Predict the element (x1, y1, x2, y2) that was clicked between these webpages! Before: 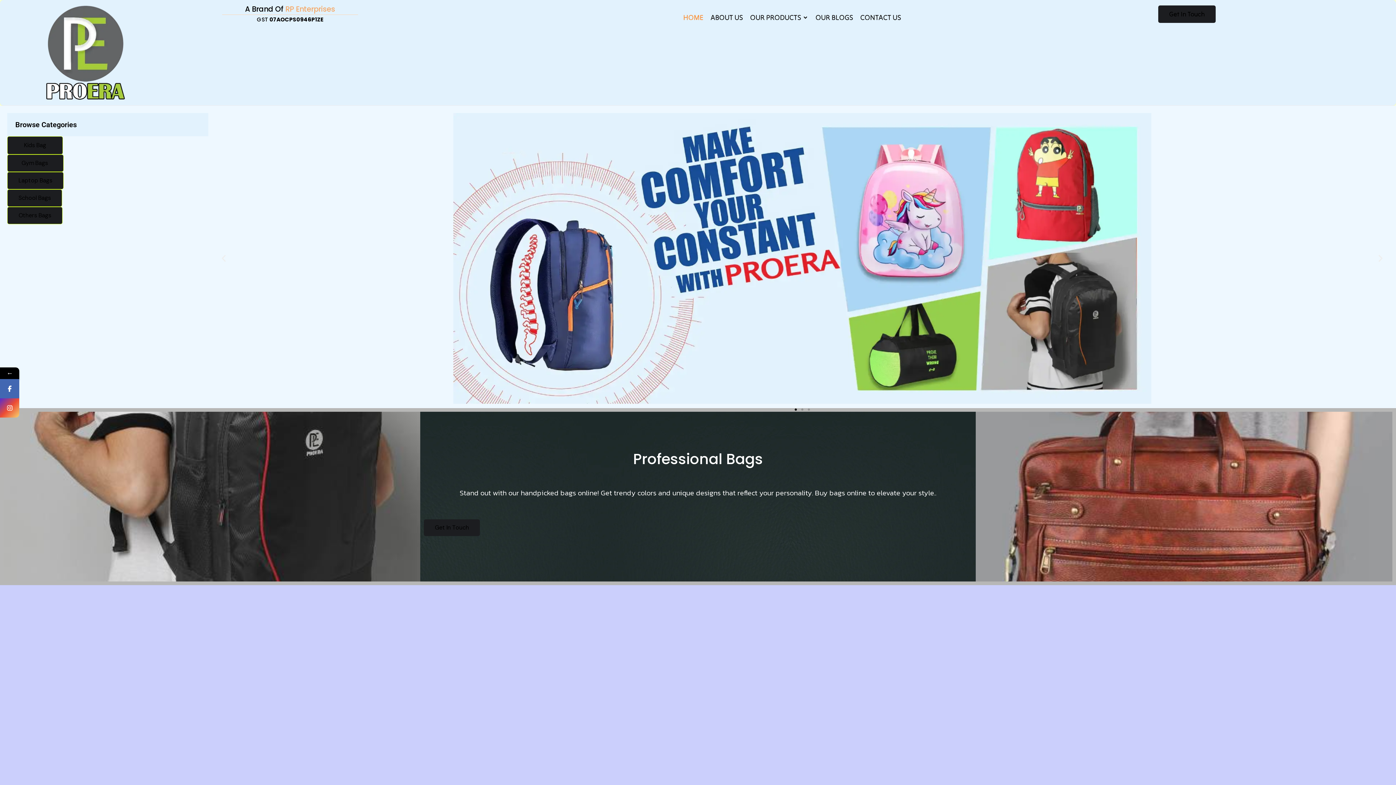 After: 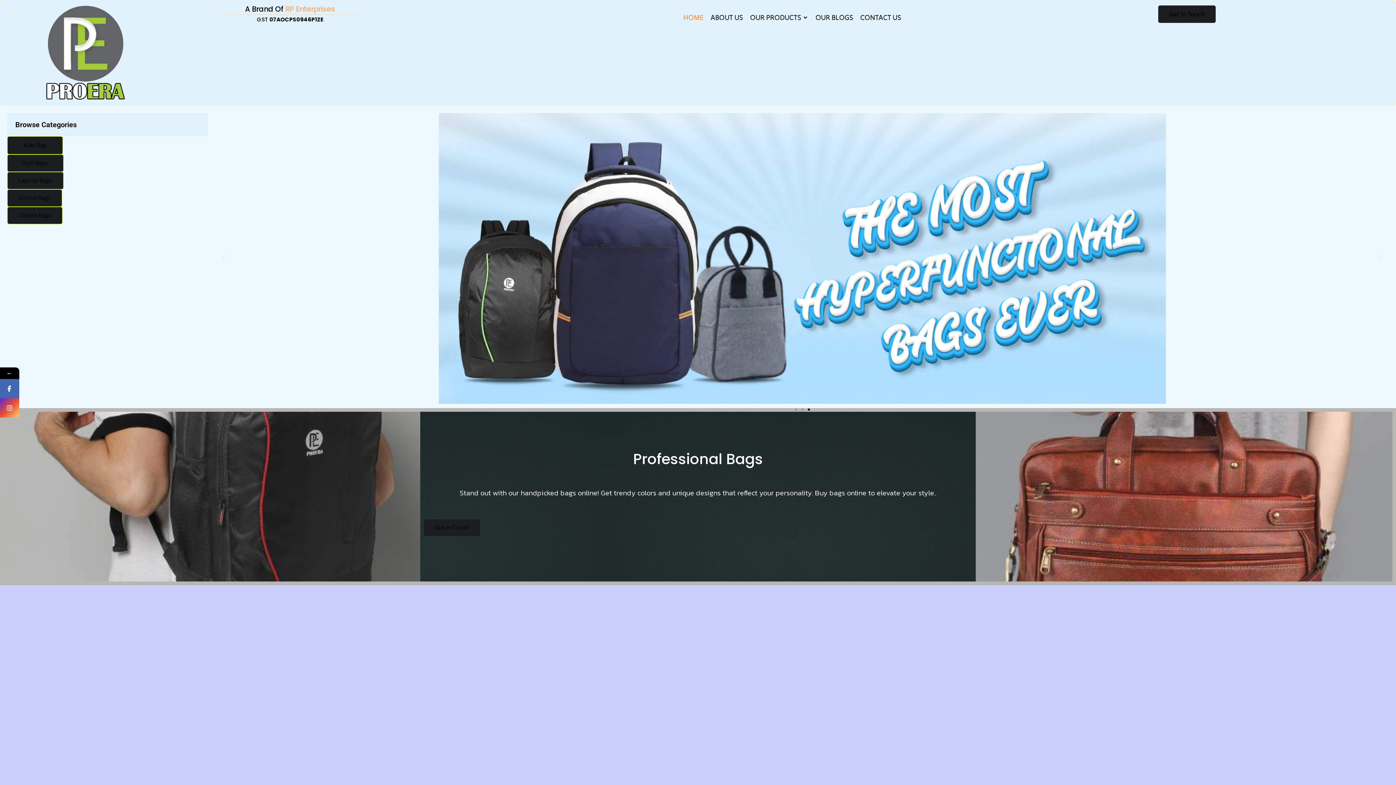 Action: bbox: (679, 9, 707, 25) label: HOME